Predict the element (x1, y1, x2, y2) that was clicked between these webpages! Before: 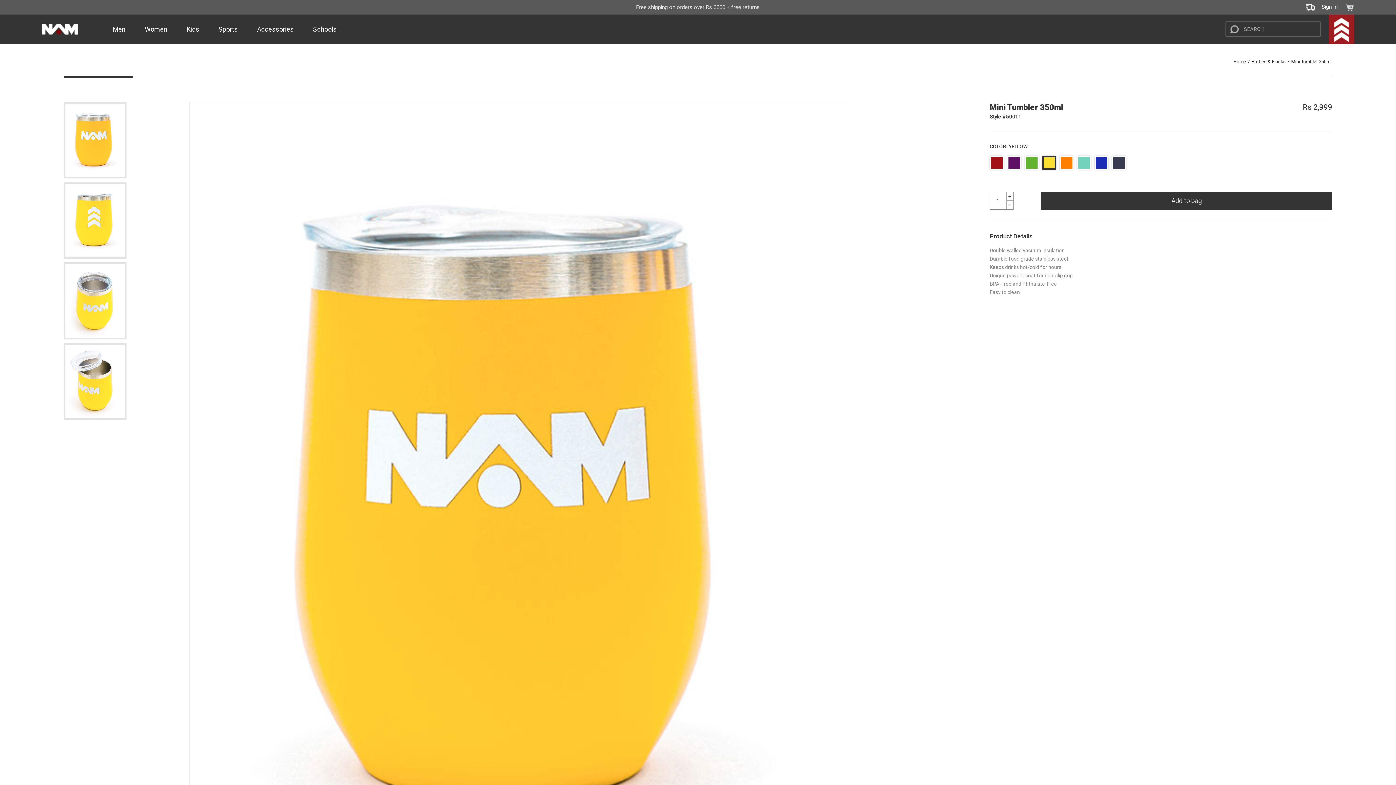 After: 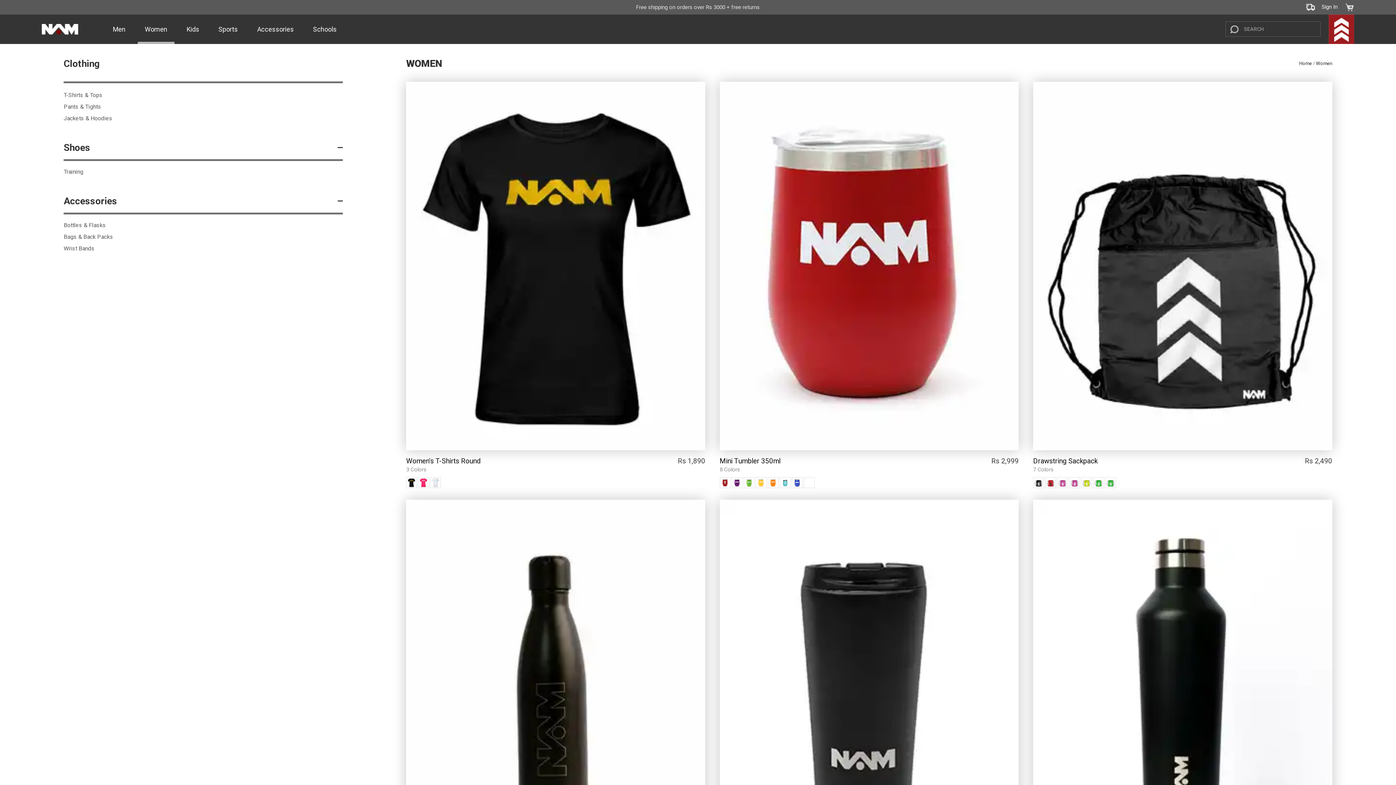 Action: bbox: (135, 14, 176, 44) label: Women